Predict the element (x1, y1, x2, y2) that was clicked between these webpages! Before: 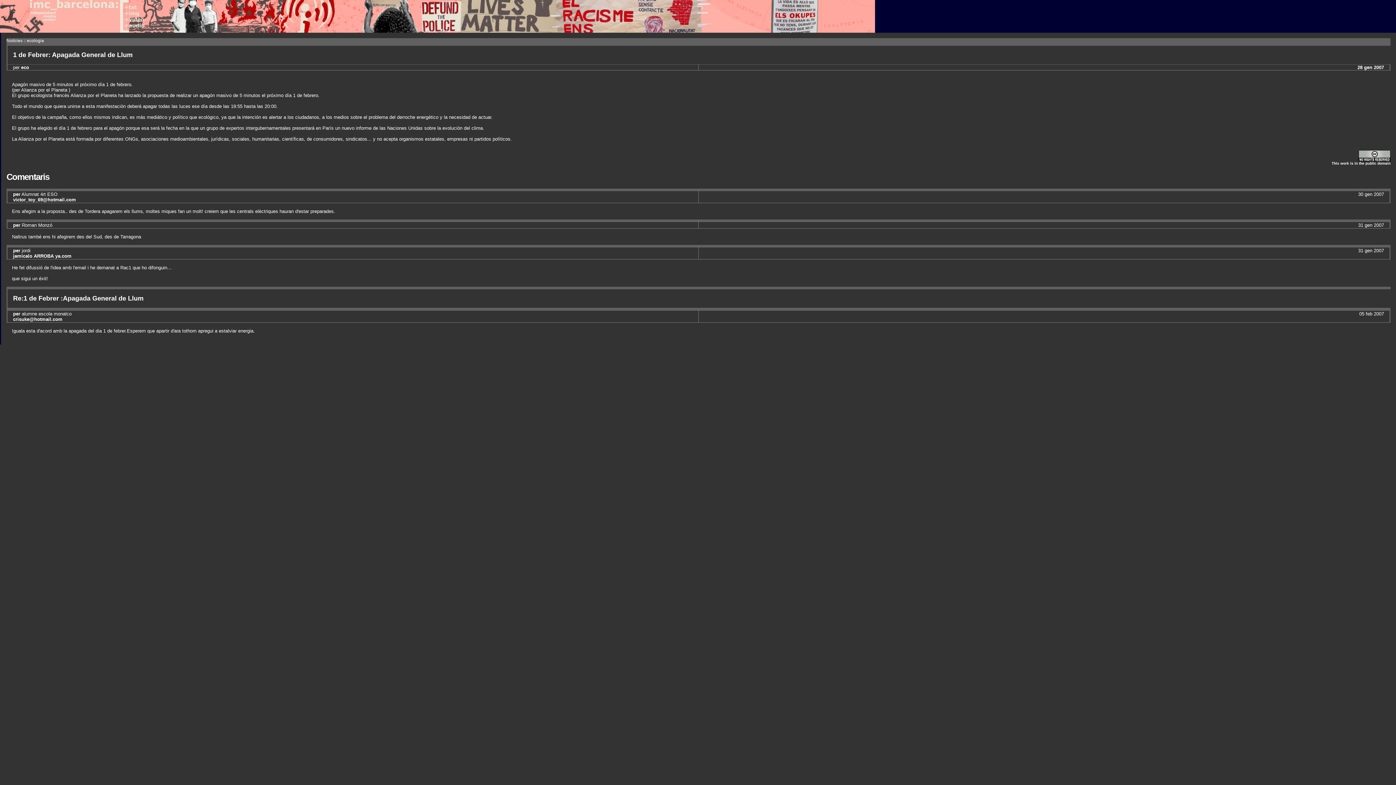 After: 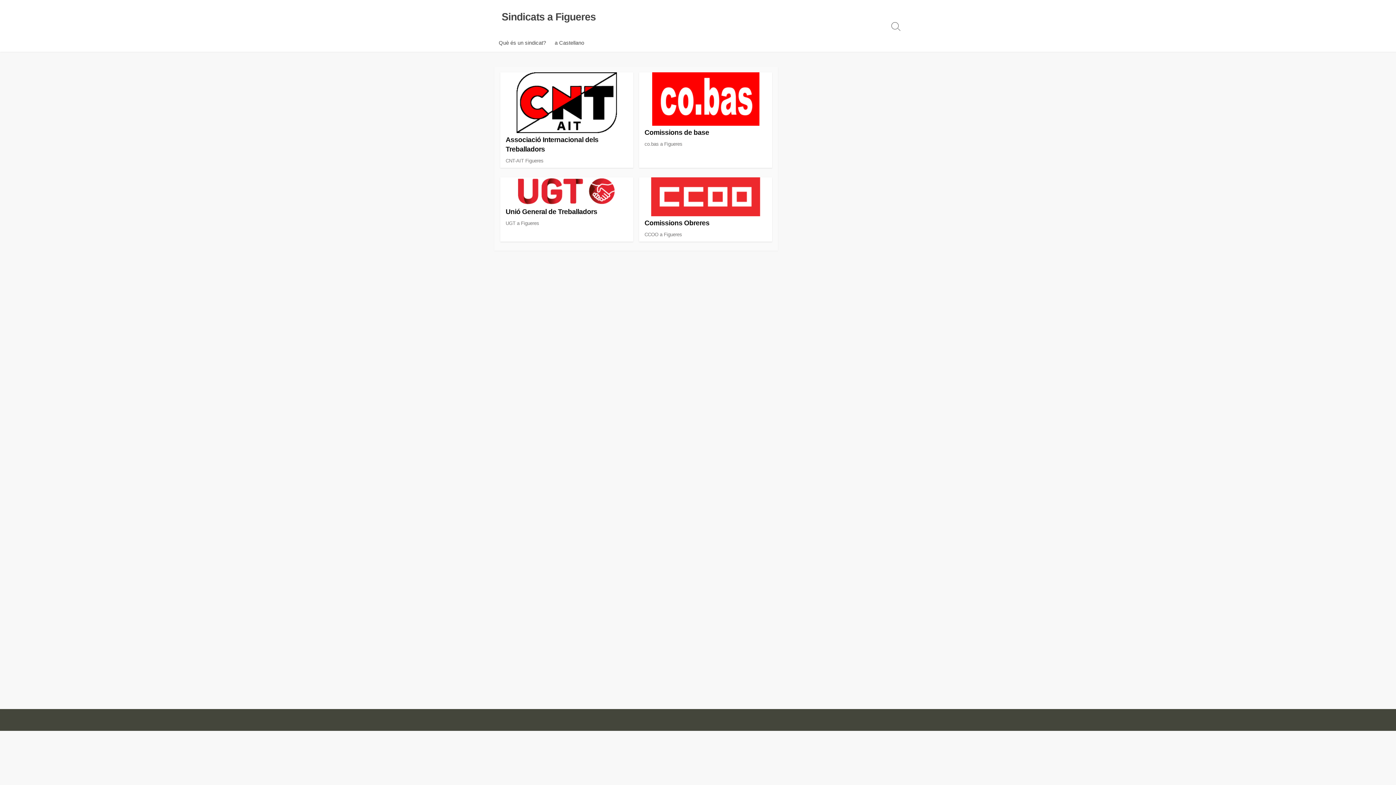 Action: bbox: (21, 344, 38, 350) label: Sindicat